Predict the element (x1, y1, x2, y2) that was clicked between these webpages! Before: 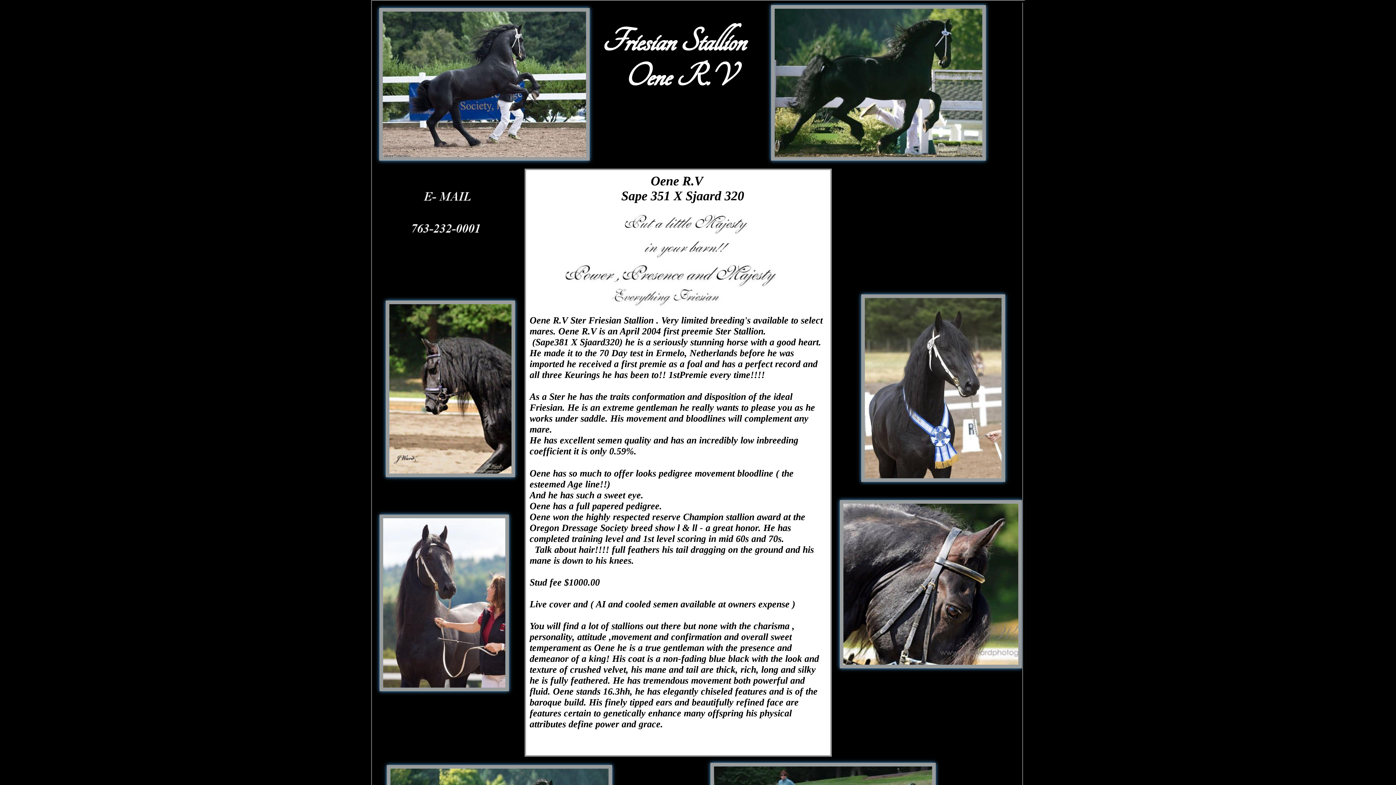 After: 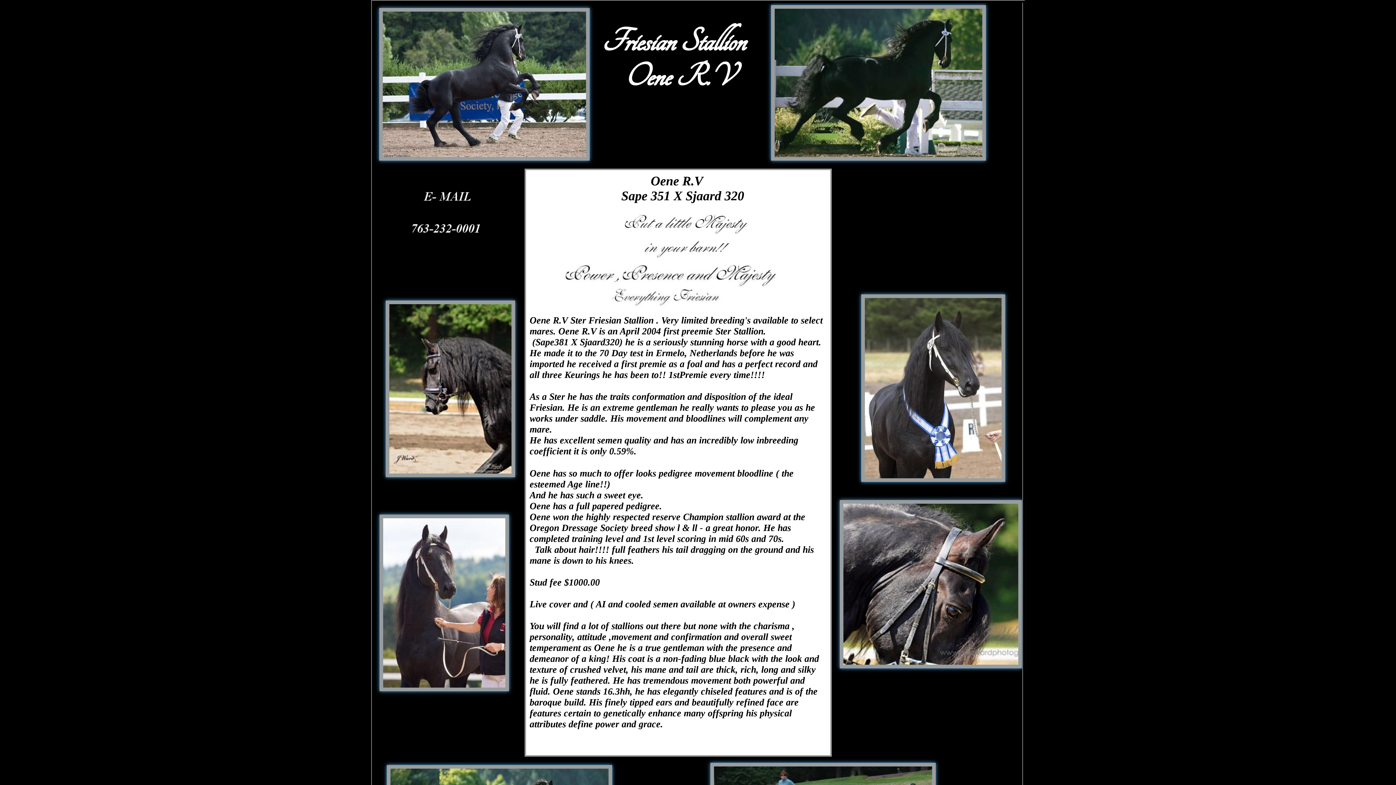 Action: bbox: (404, 231, 490, 237)